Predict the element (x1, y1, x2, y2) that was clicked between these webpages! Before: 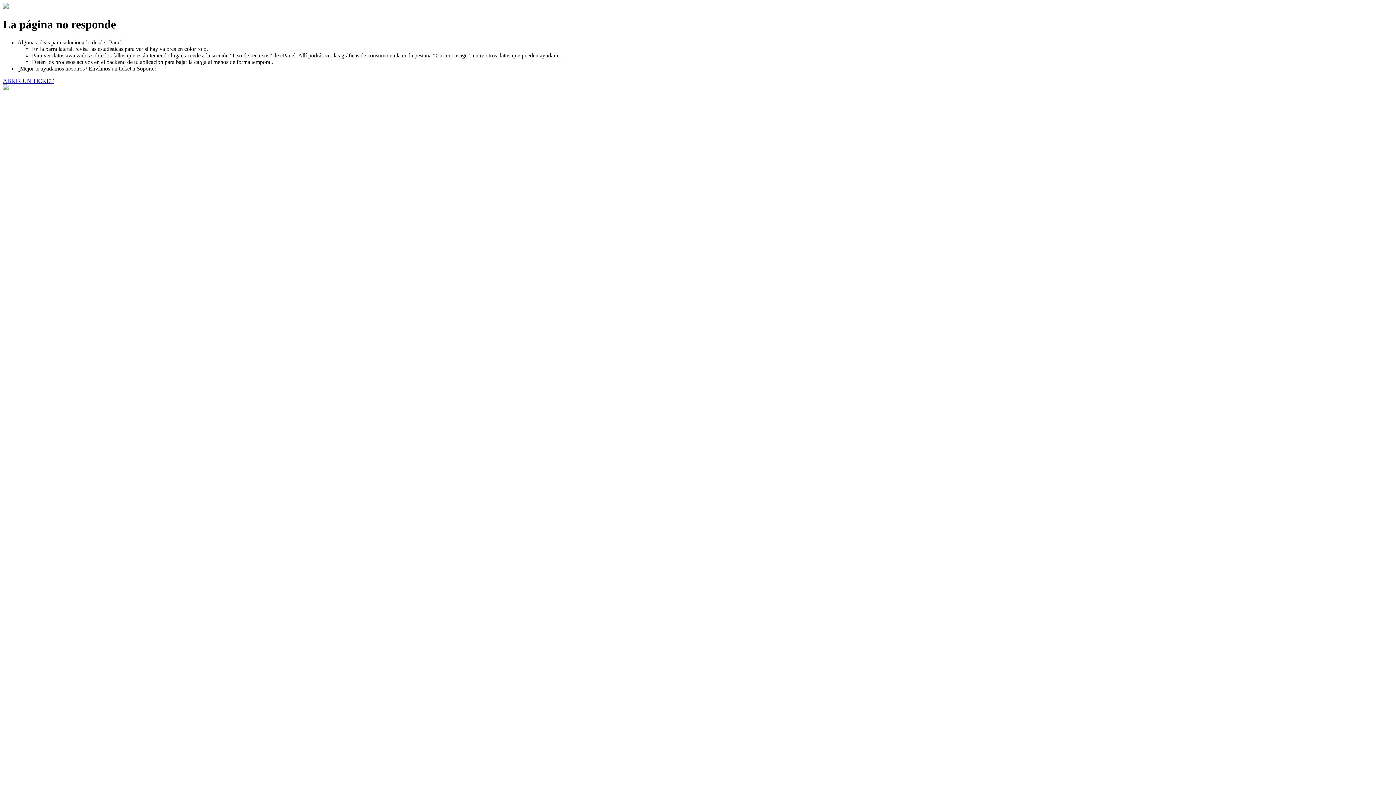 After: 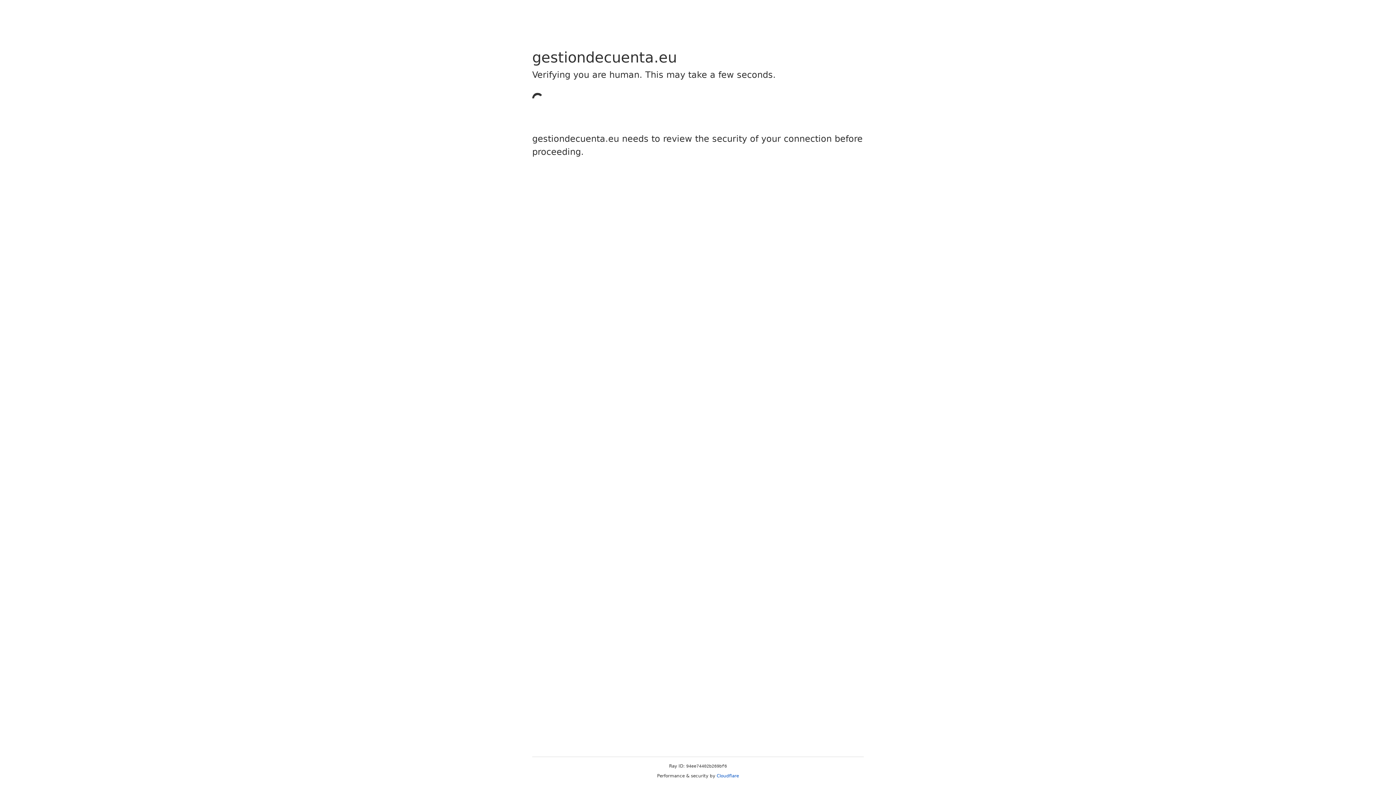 Action: label: ABRIR UN TICKET bbox: (2, 77, 53, 83)